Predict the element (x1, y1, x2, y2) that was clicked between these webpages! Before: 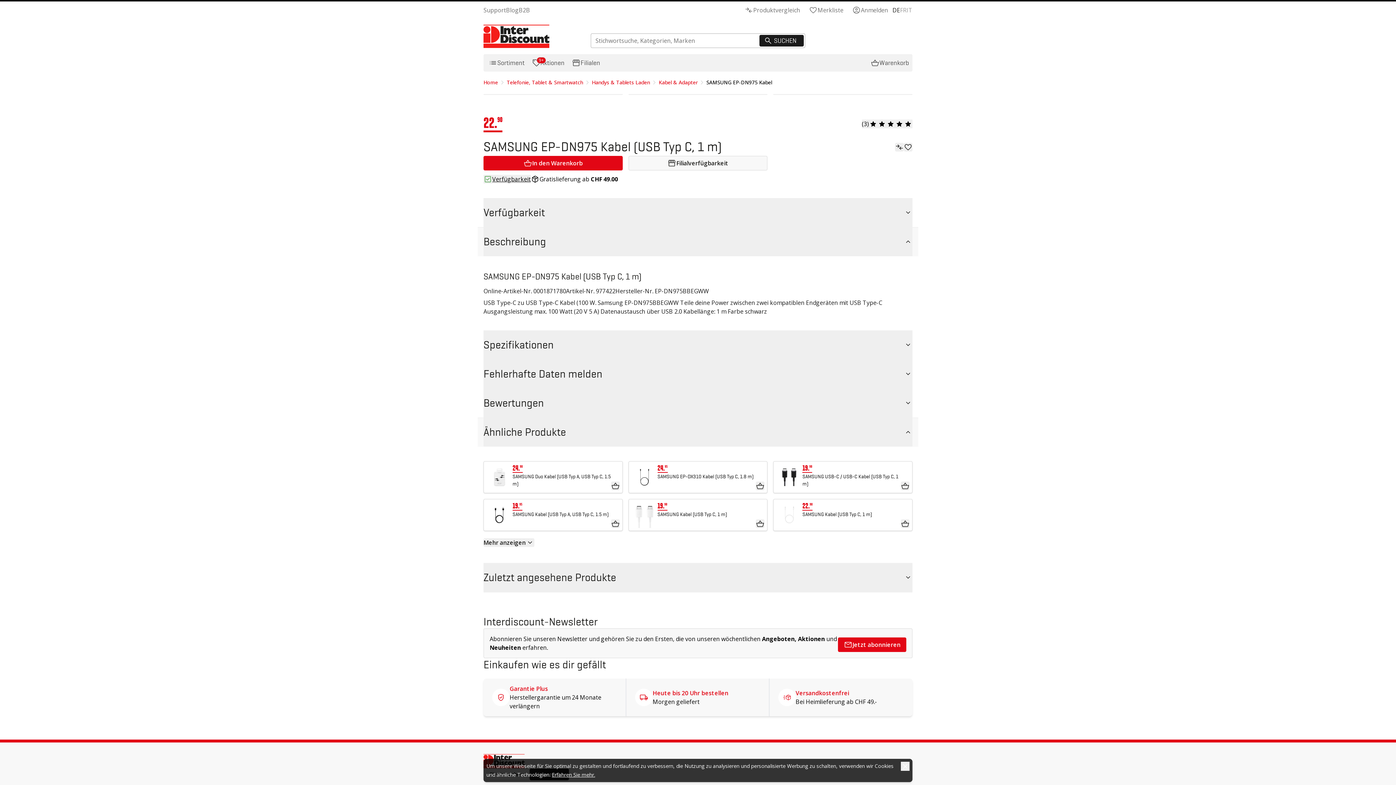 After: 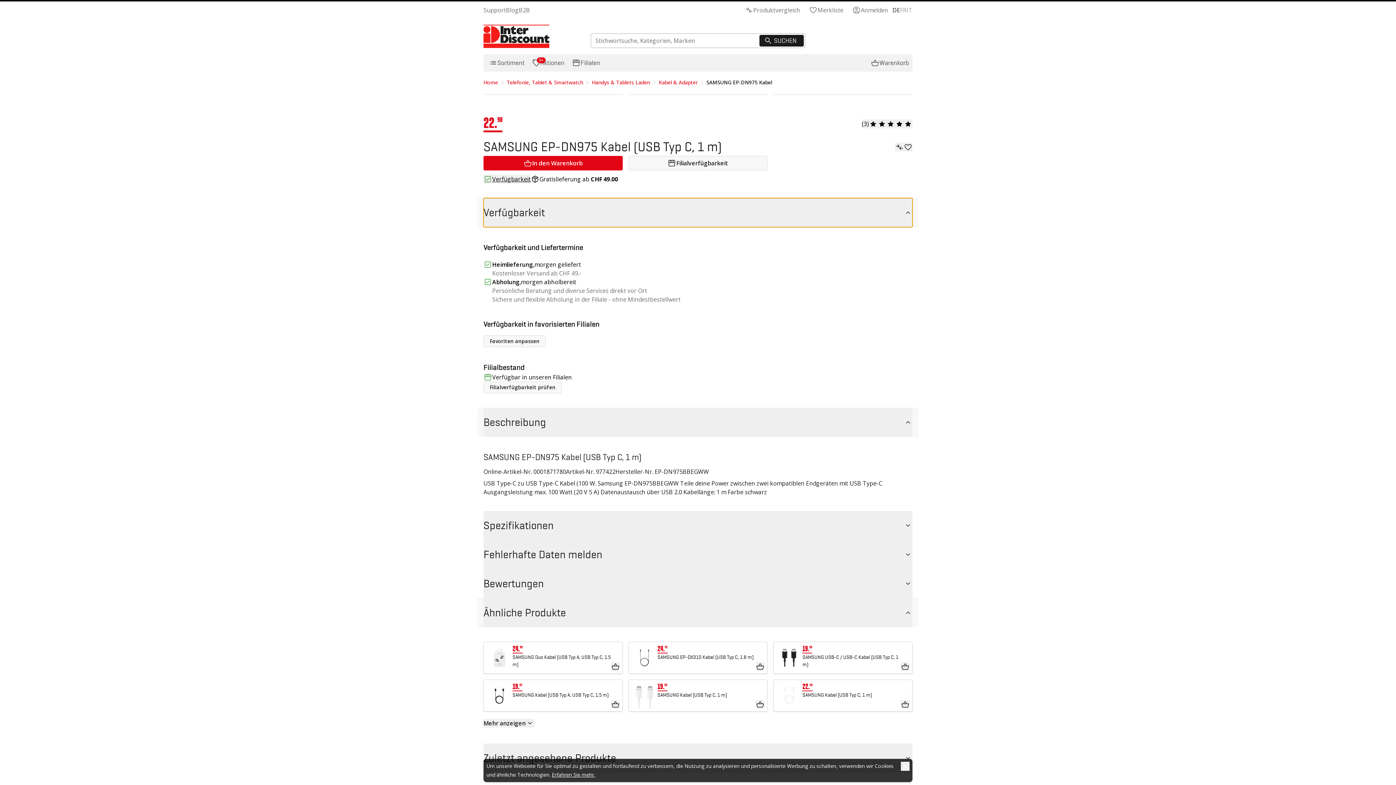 Action: bbox: (483, 198, 912, 227) label: Verfügbarkeit